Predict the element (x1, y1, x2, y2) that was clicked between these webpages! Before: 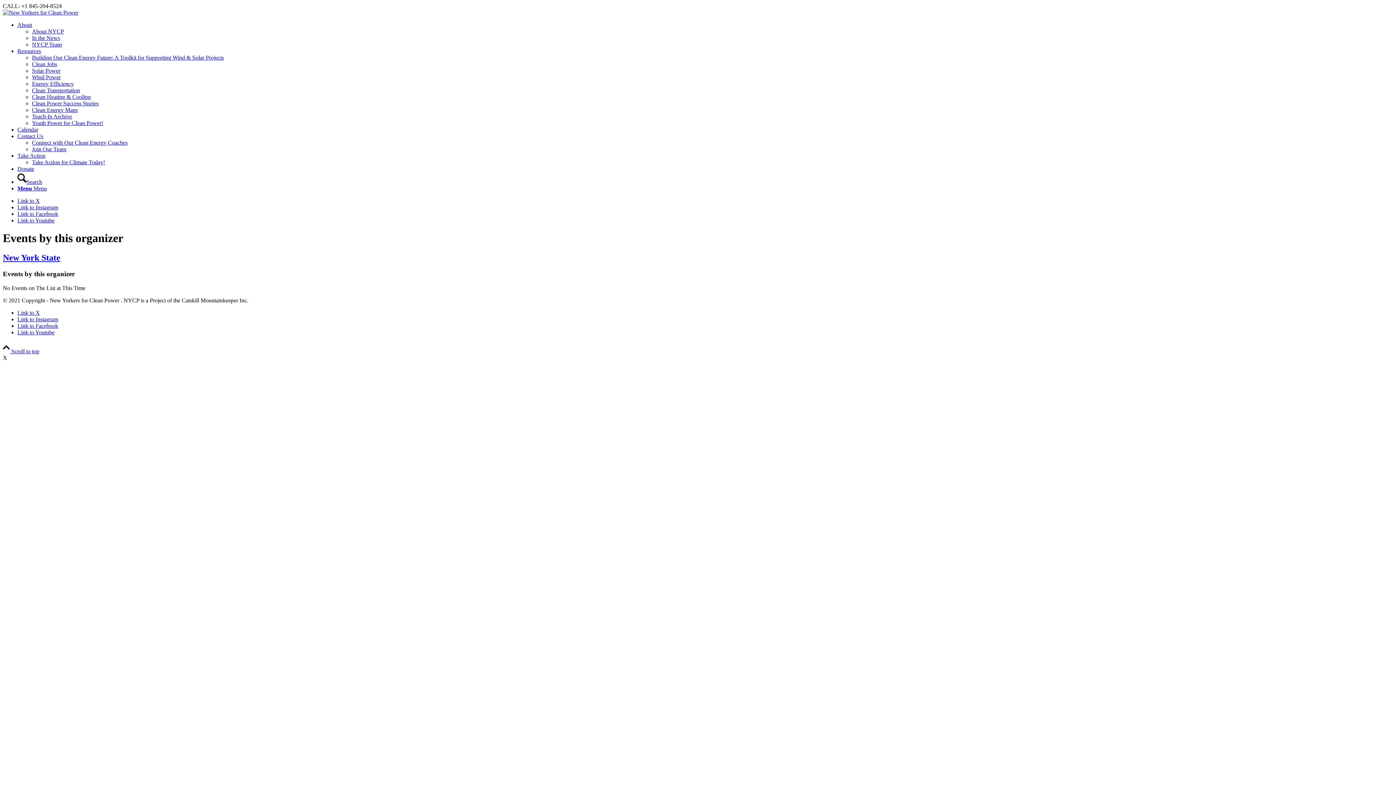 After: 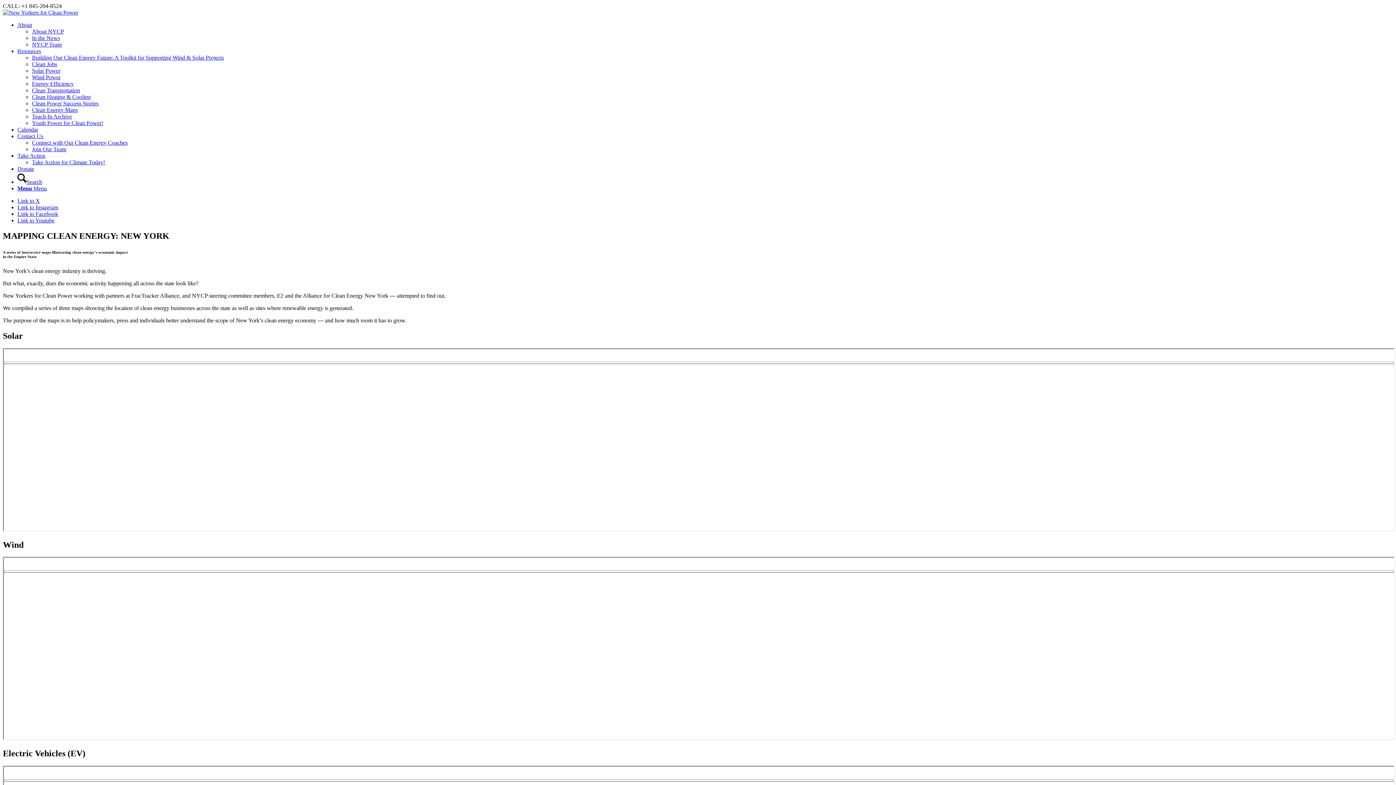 Action: label: Clean Energy Maps bbox: (32, 106, 77, 113)